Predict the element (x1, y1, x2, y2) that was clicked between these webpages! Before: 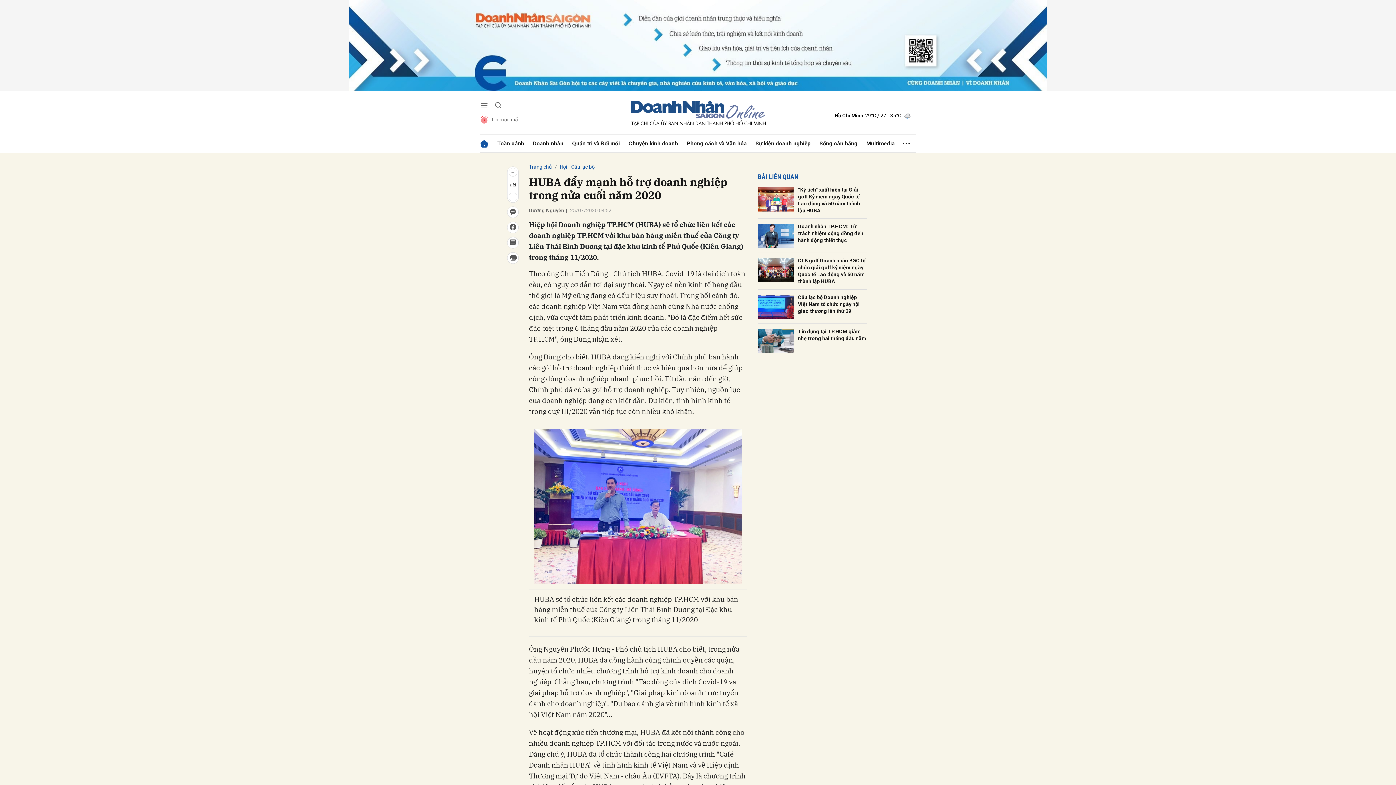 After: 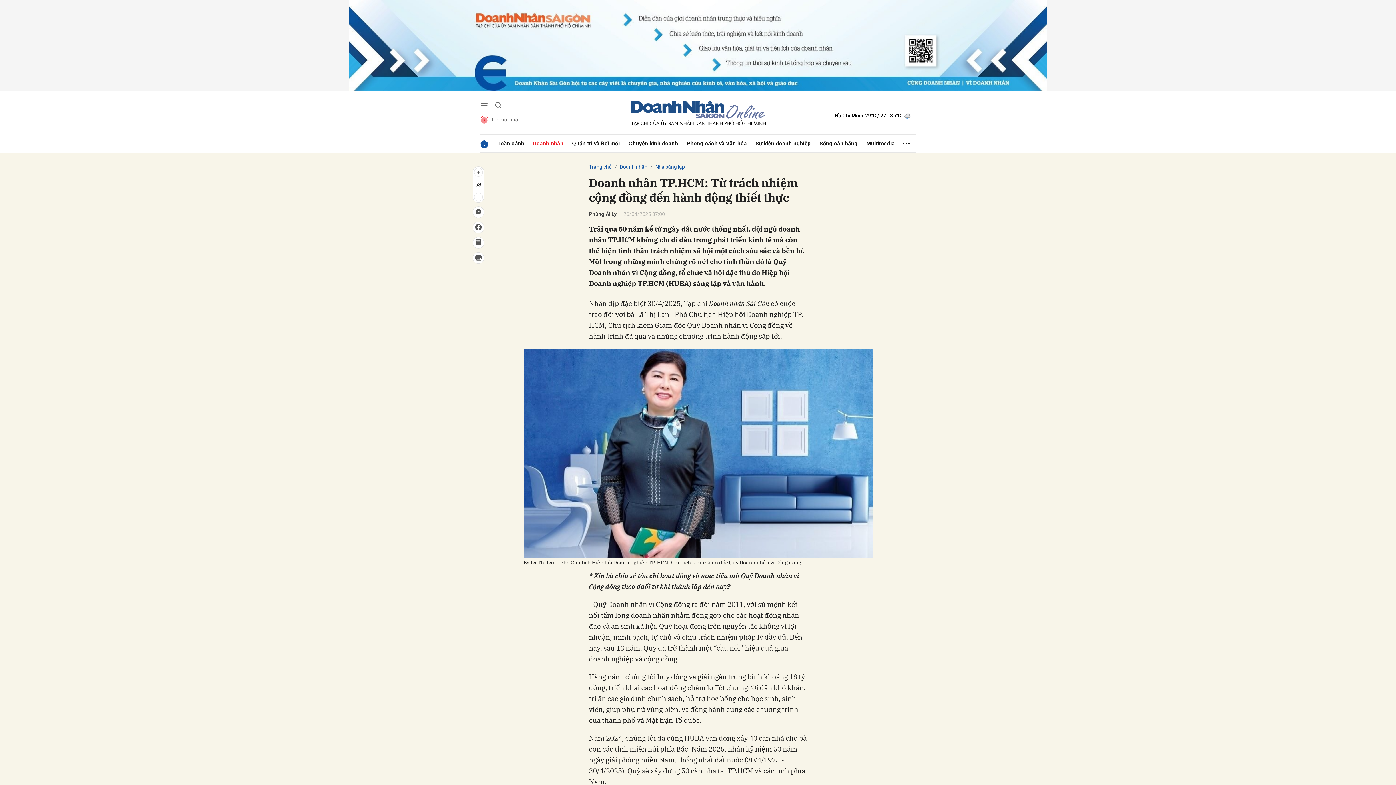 Action: label: Doanh nhân TP.HCM: Từ trách nhiệm cộng đồng đến hành động thiết thực bbox: (798, 223, 867, 244)